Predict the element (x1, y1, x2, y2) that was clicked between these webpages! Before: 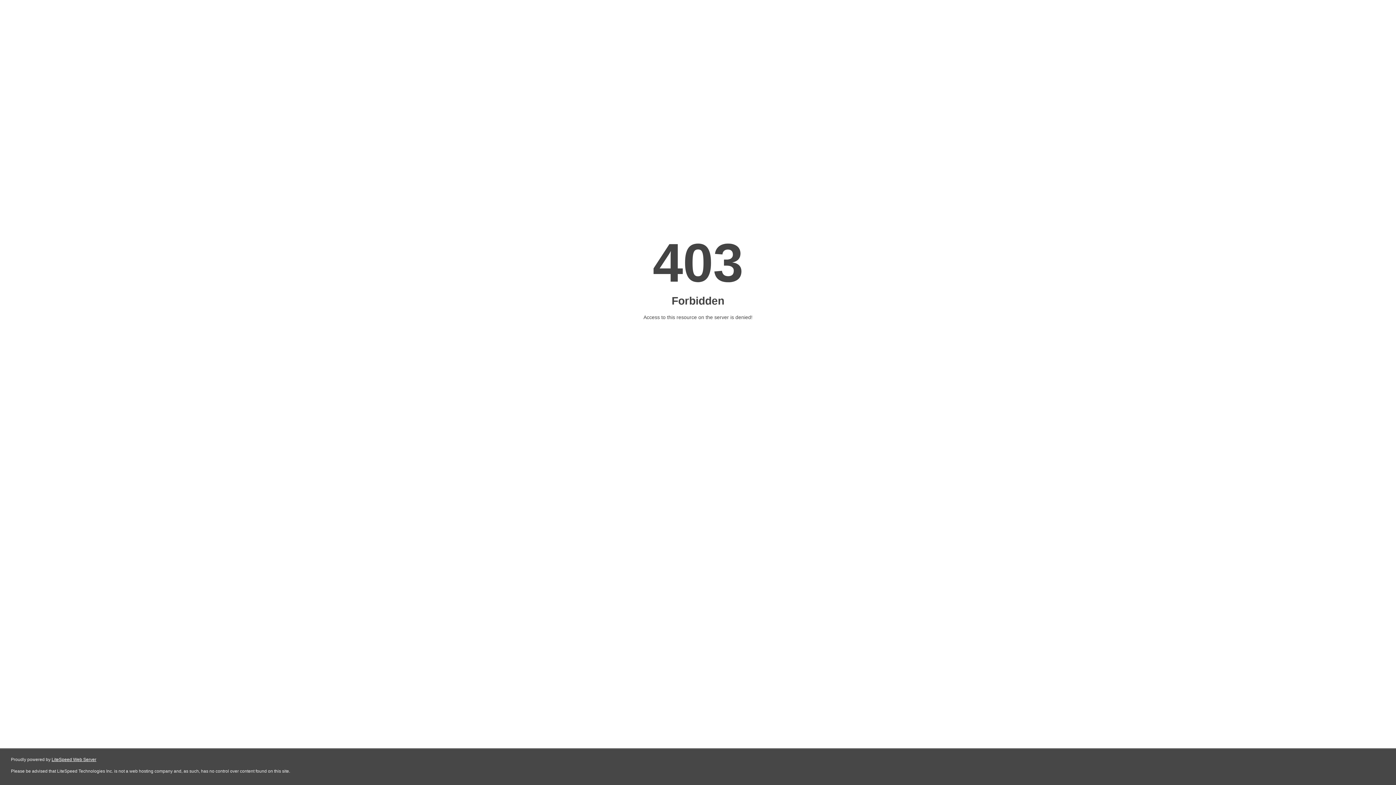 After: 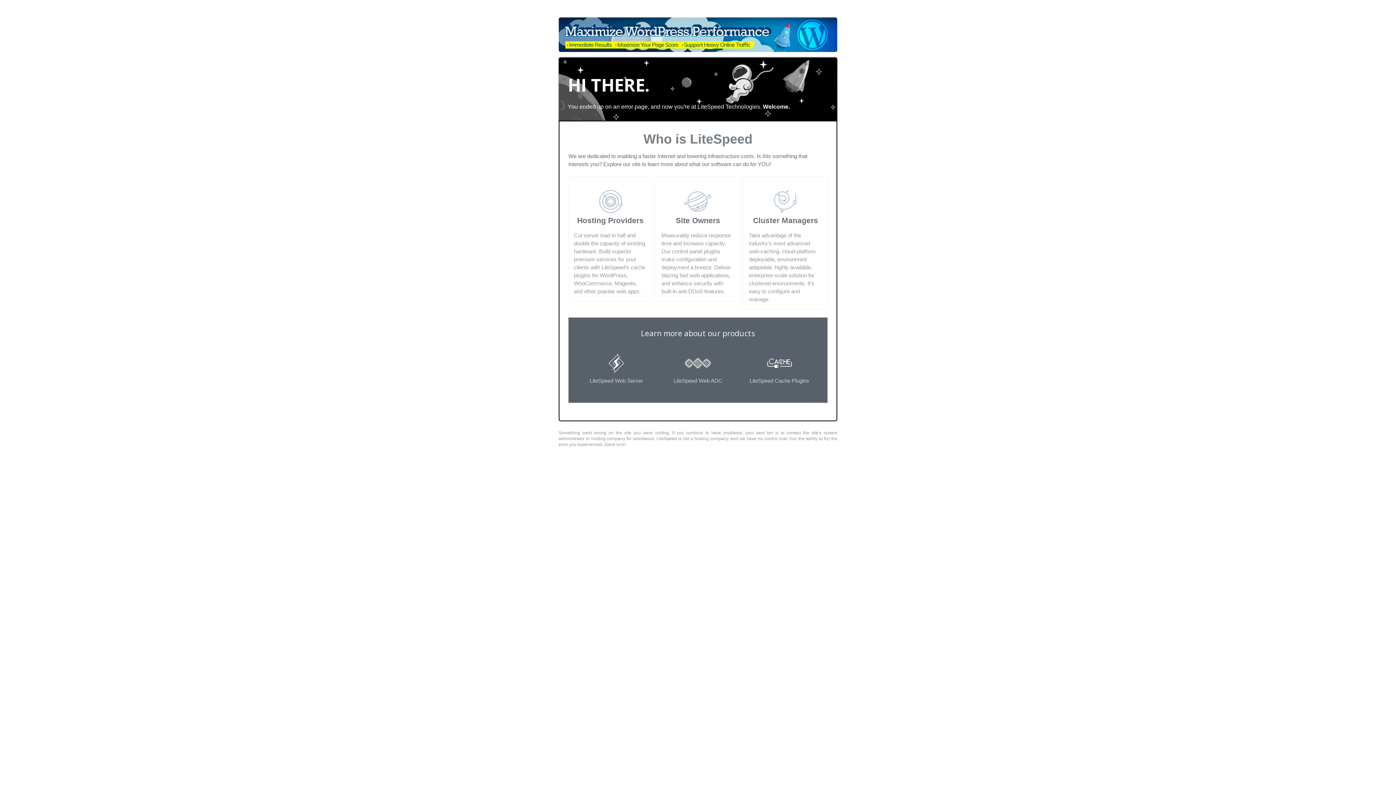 Action: bbox: (51, 757, 96, 762) label: LiteSpeed Web Server